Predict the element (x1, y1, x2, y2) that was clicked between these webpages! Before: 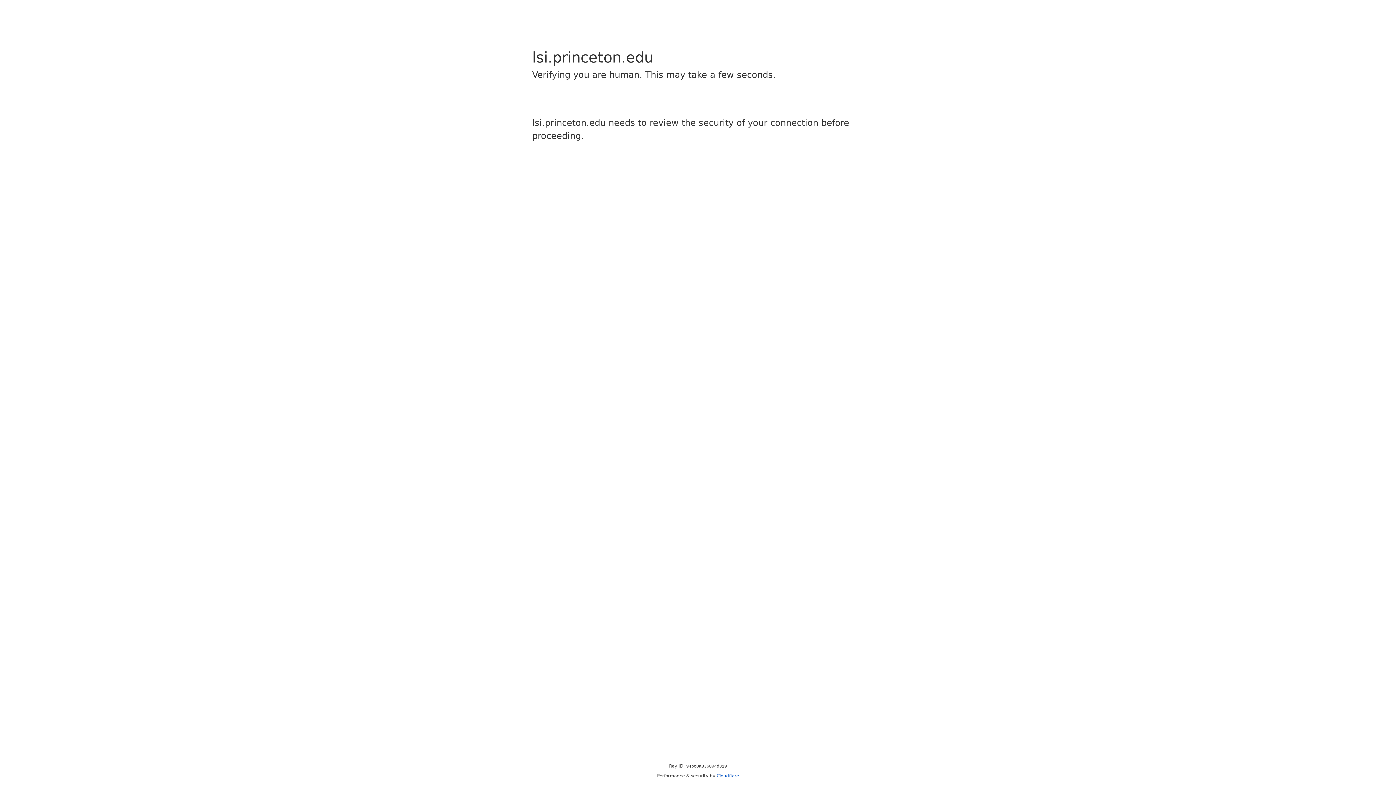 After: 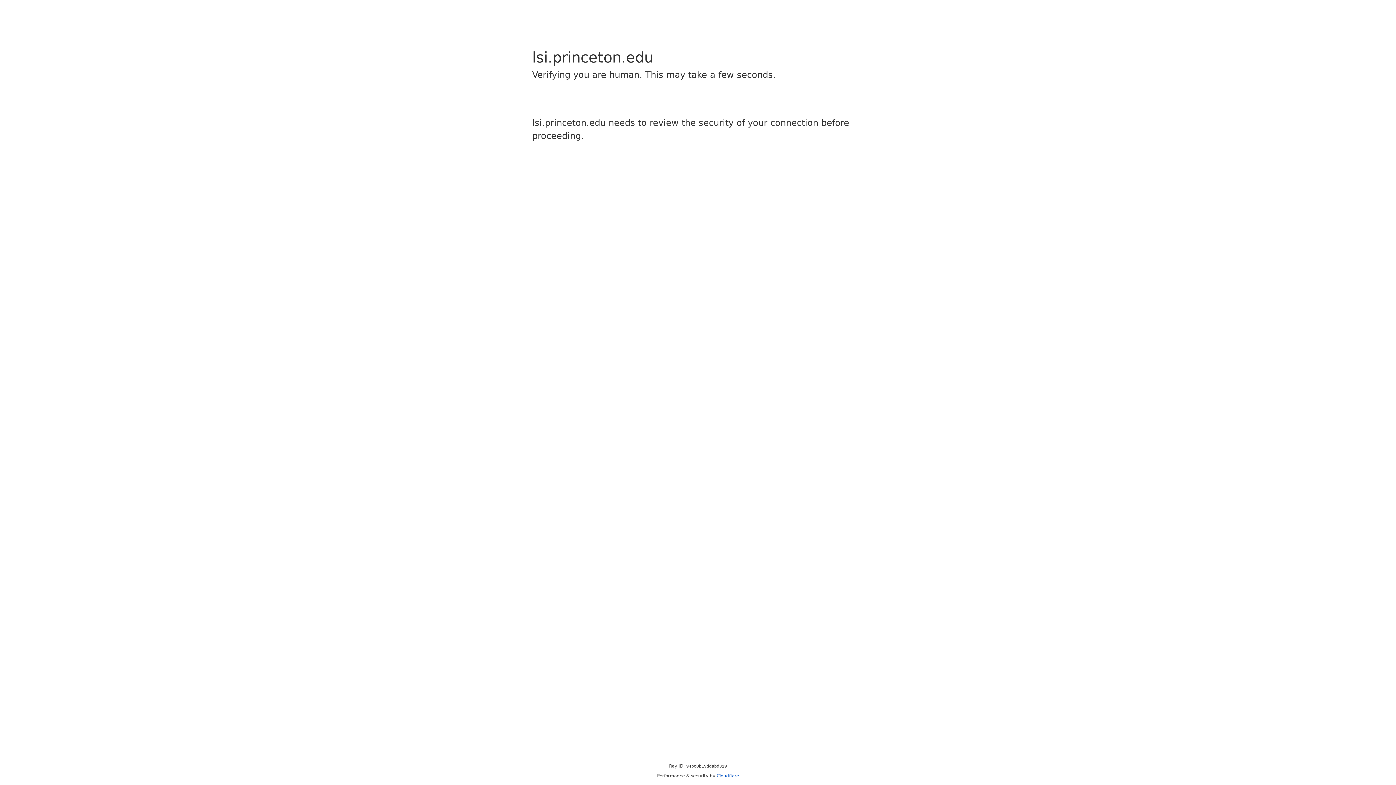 Action: bbox: (716, 773, 739, 778) label: Cloudflare